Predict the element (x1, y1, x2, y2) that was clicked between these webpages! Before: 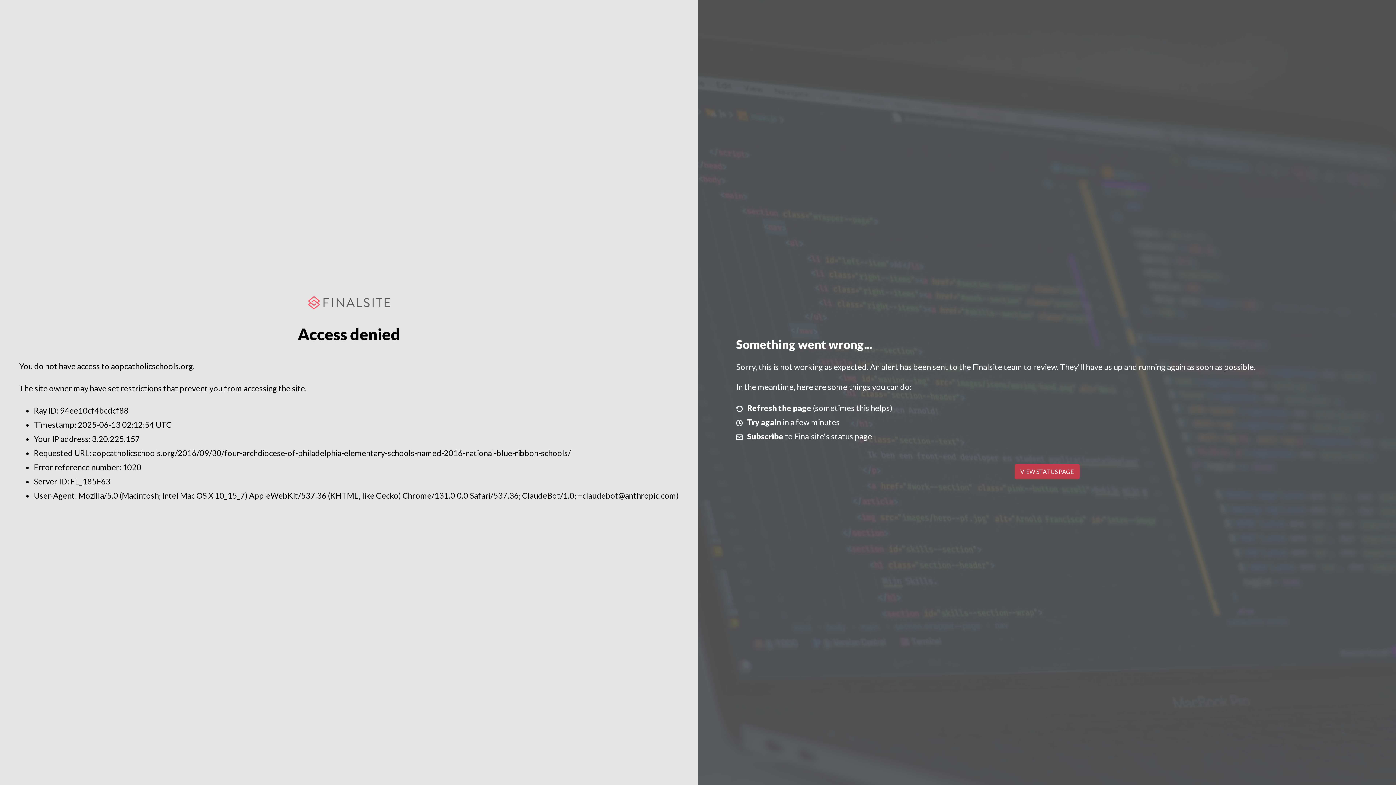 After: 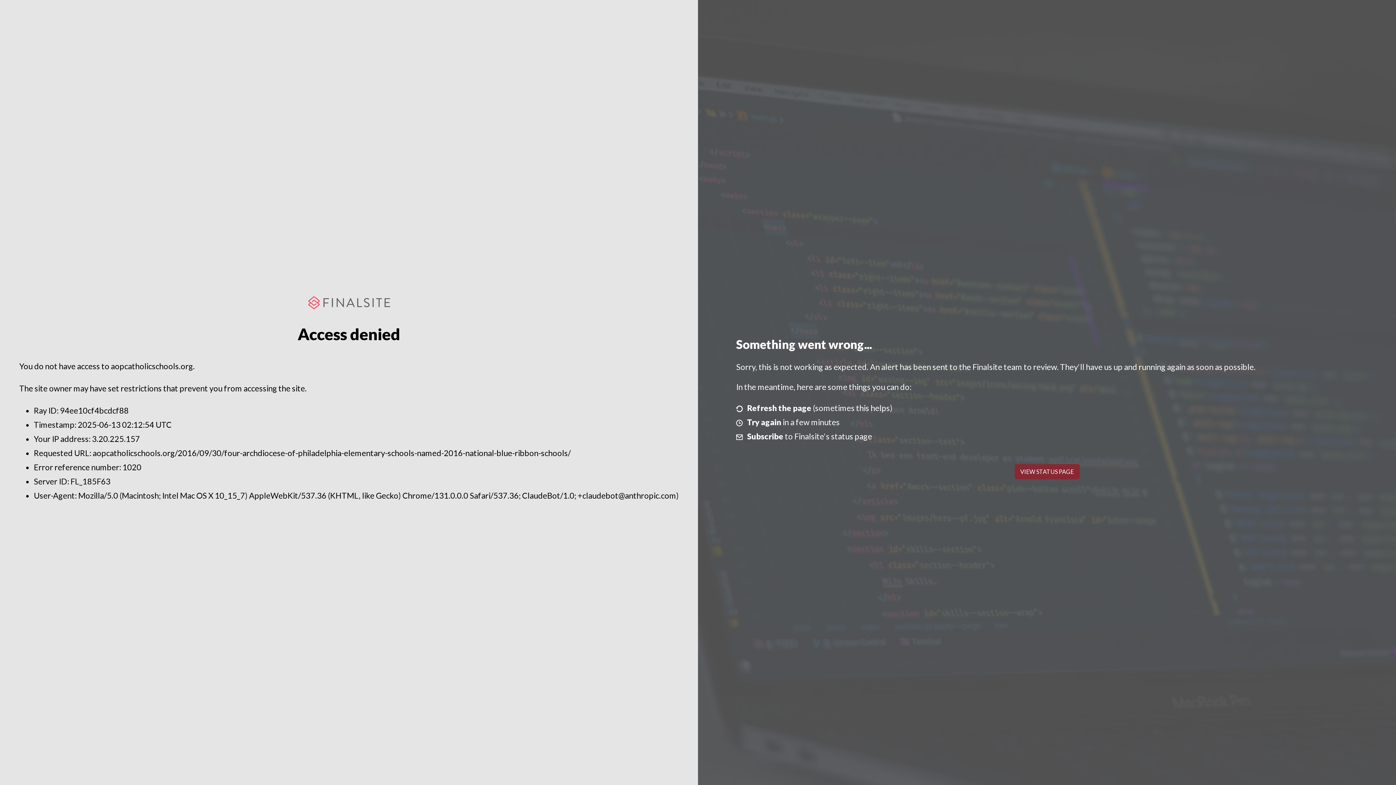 Action: bbox: (1014, 464, 1079, 479) label: VIEW STATUS PAGE